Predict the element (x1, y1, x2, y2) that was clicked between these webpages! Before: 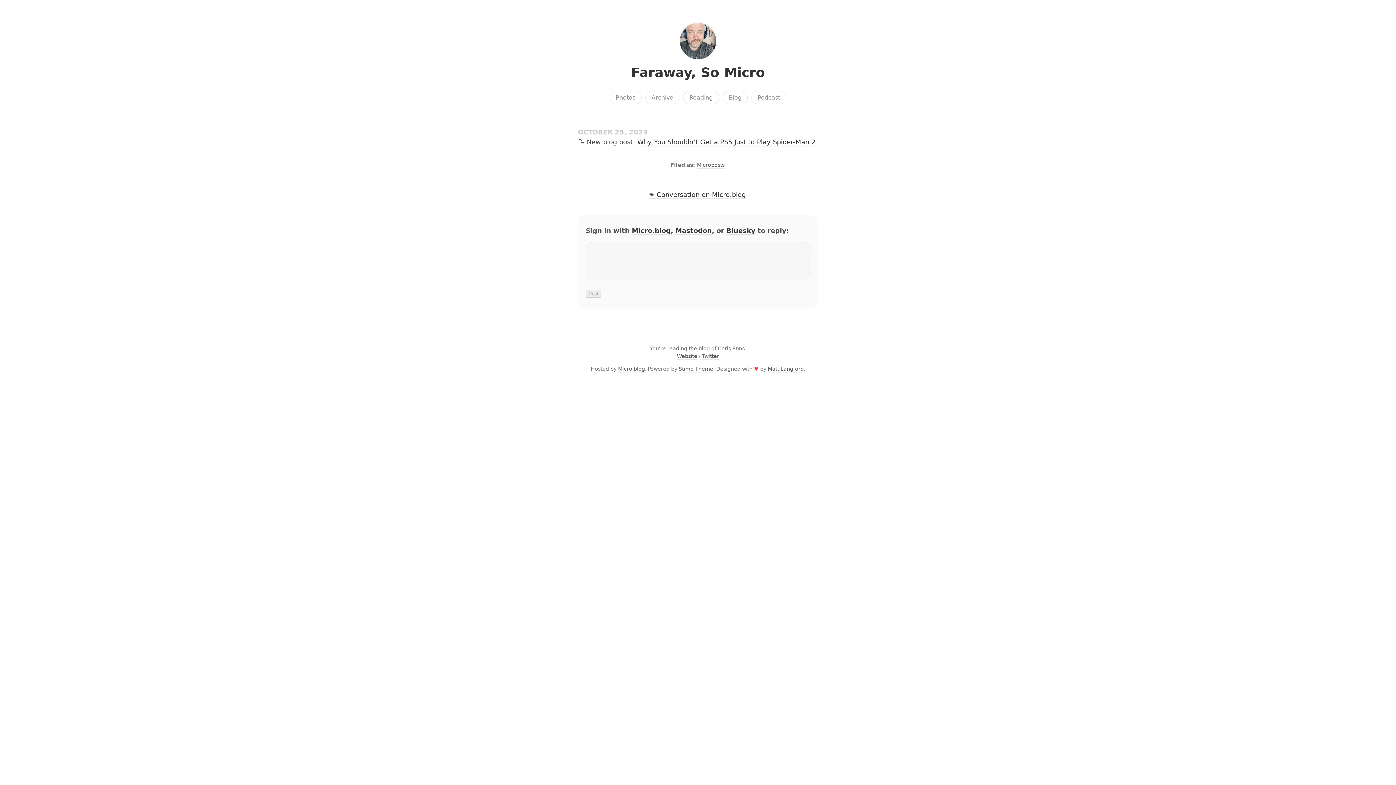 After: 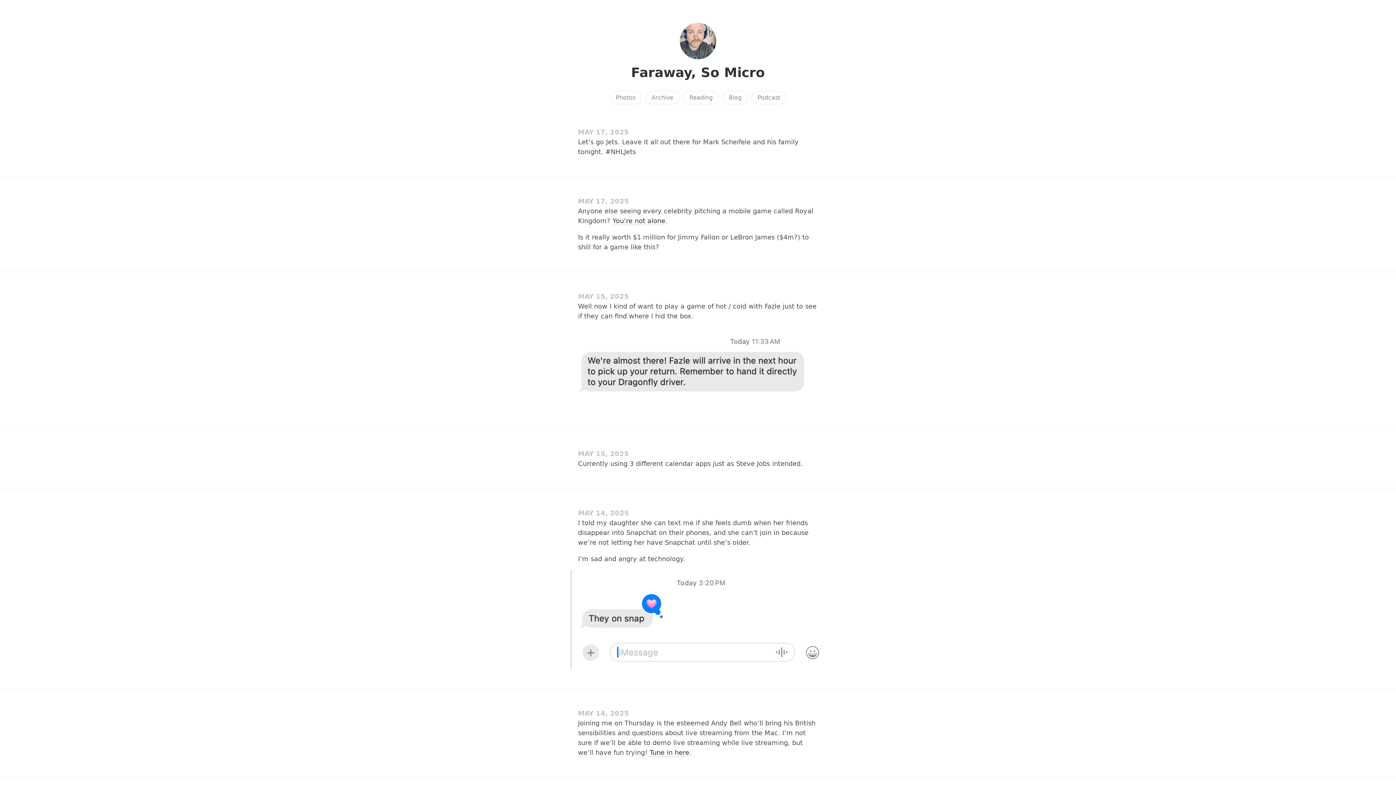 Action: bbox: (678, 54, 717, 61)